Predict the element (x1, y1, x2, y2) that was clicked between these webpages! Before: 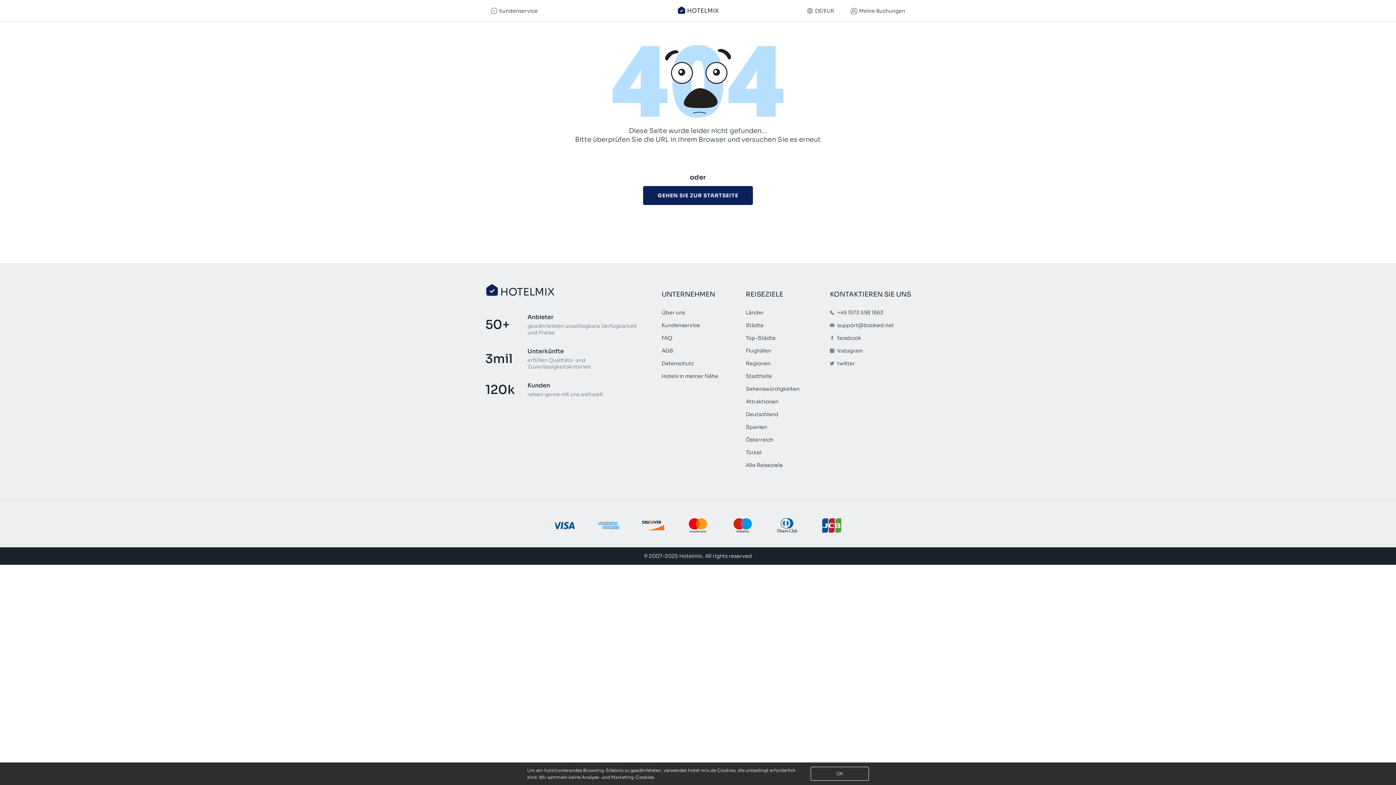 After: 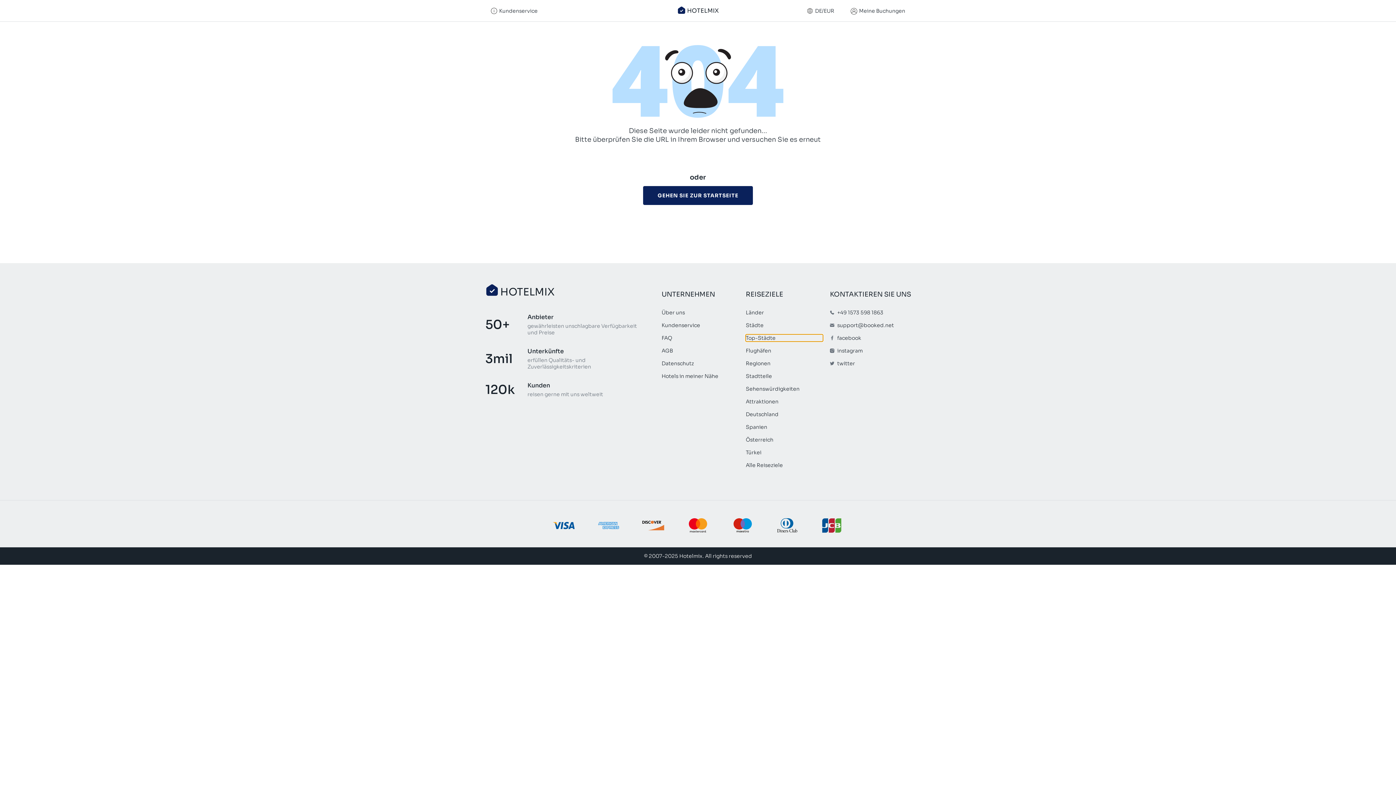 Action: bbox: (746, 334, 822, 341) label: Top-Städte